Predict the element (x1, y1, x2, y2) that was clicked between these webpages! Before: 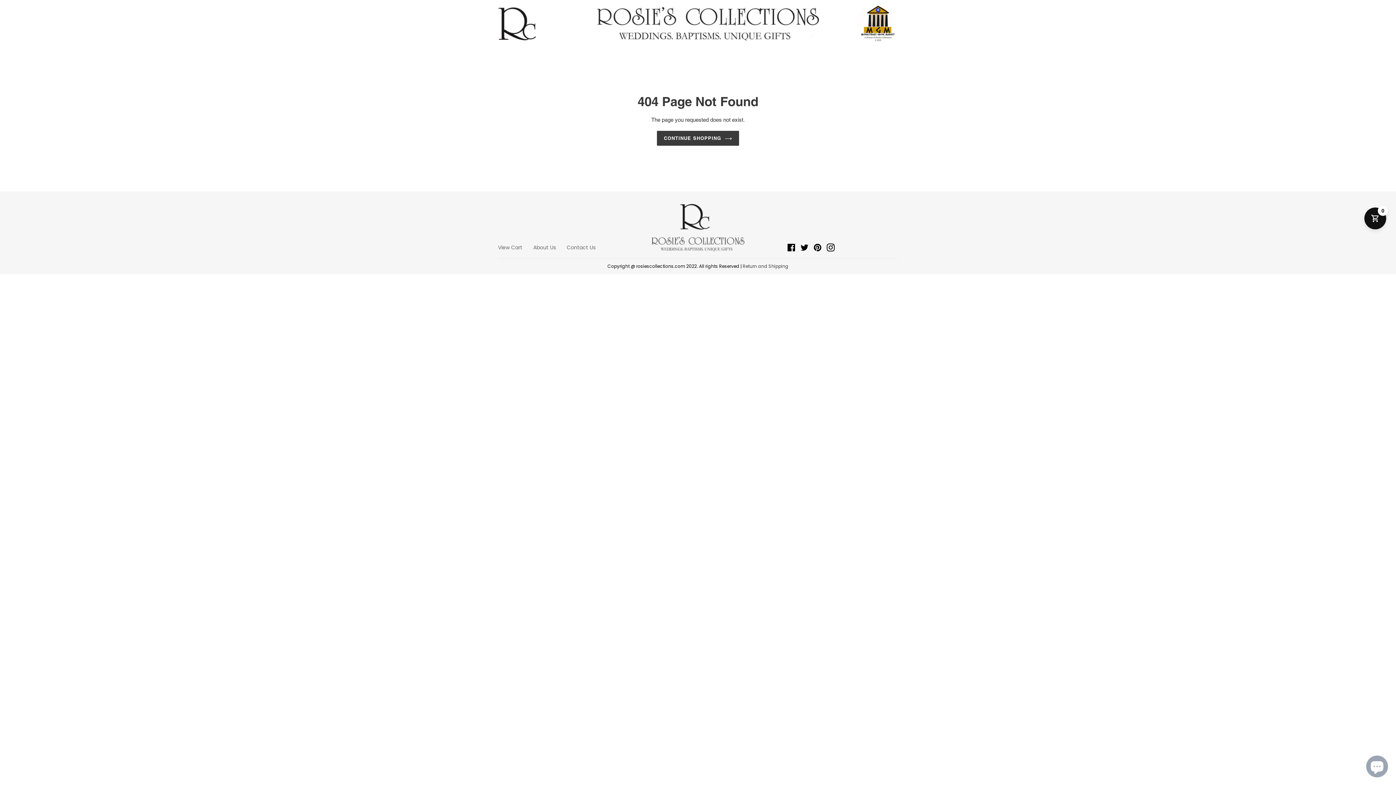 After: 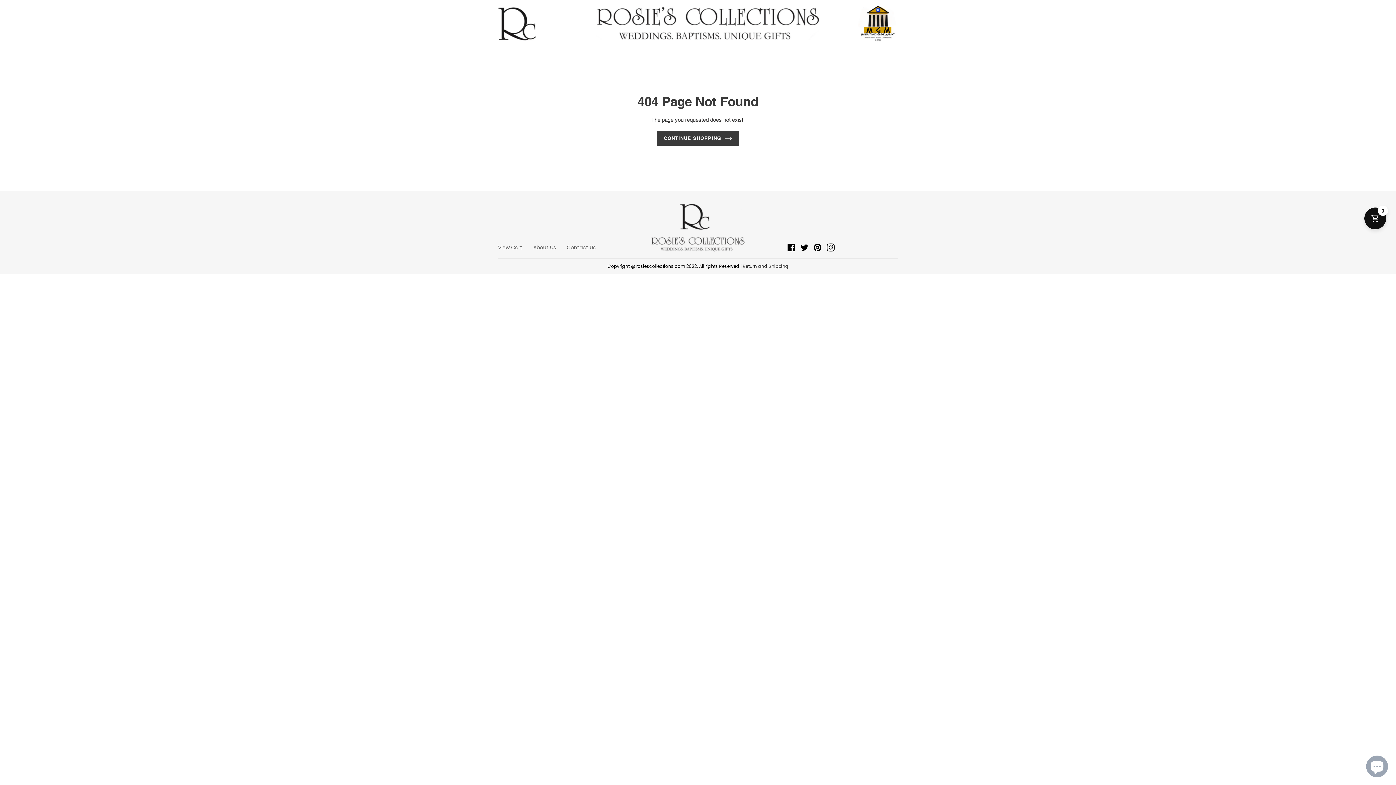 Action: bbox: (787, 243, 795, 251) label: Facebook